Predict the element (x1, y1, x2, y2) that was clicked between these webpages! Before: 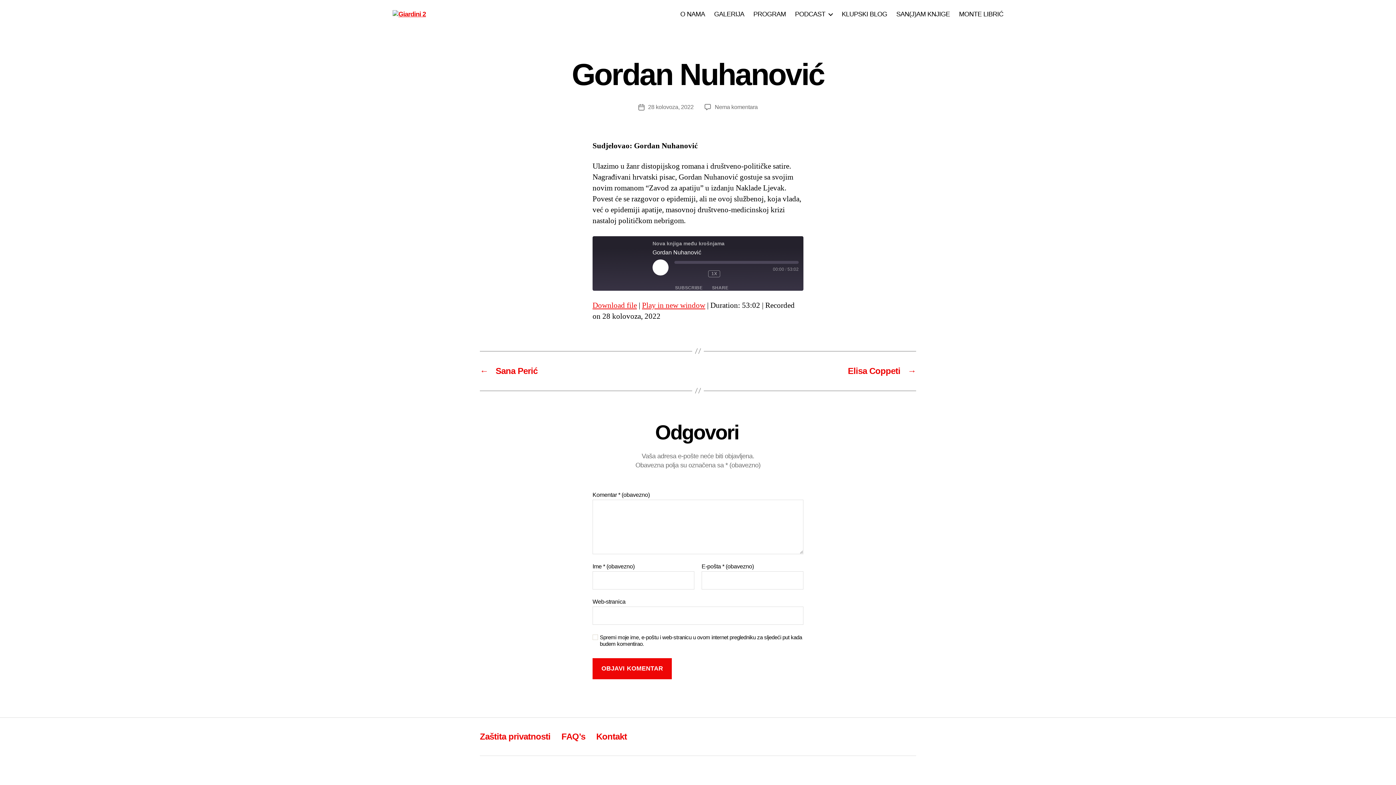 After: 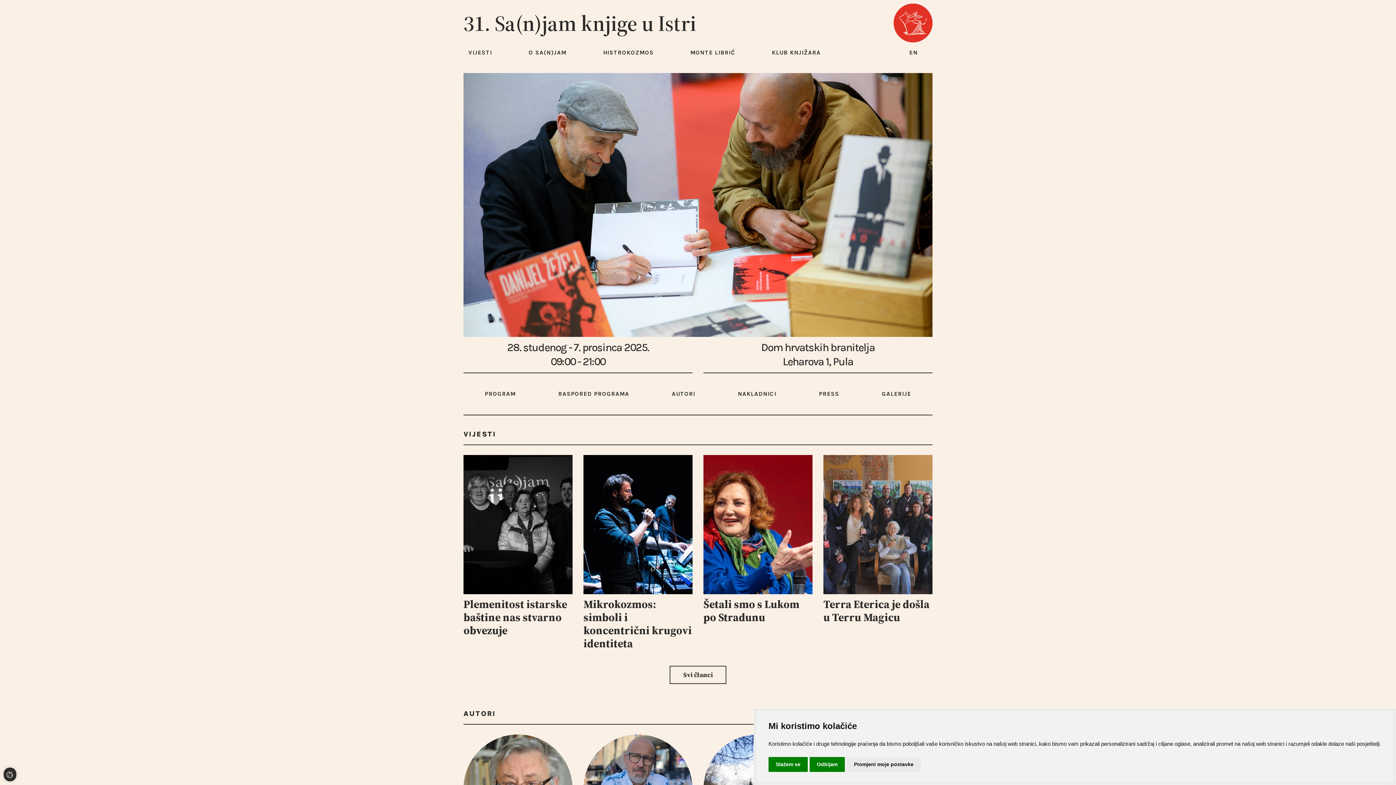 Action: label: SAN(J)AM KNJIGE bbox: (896, 10, 950, 18)